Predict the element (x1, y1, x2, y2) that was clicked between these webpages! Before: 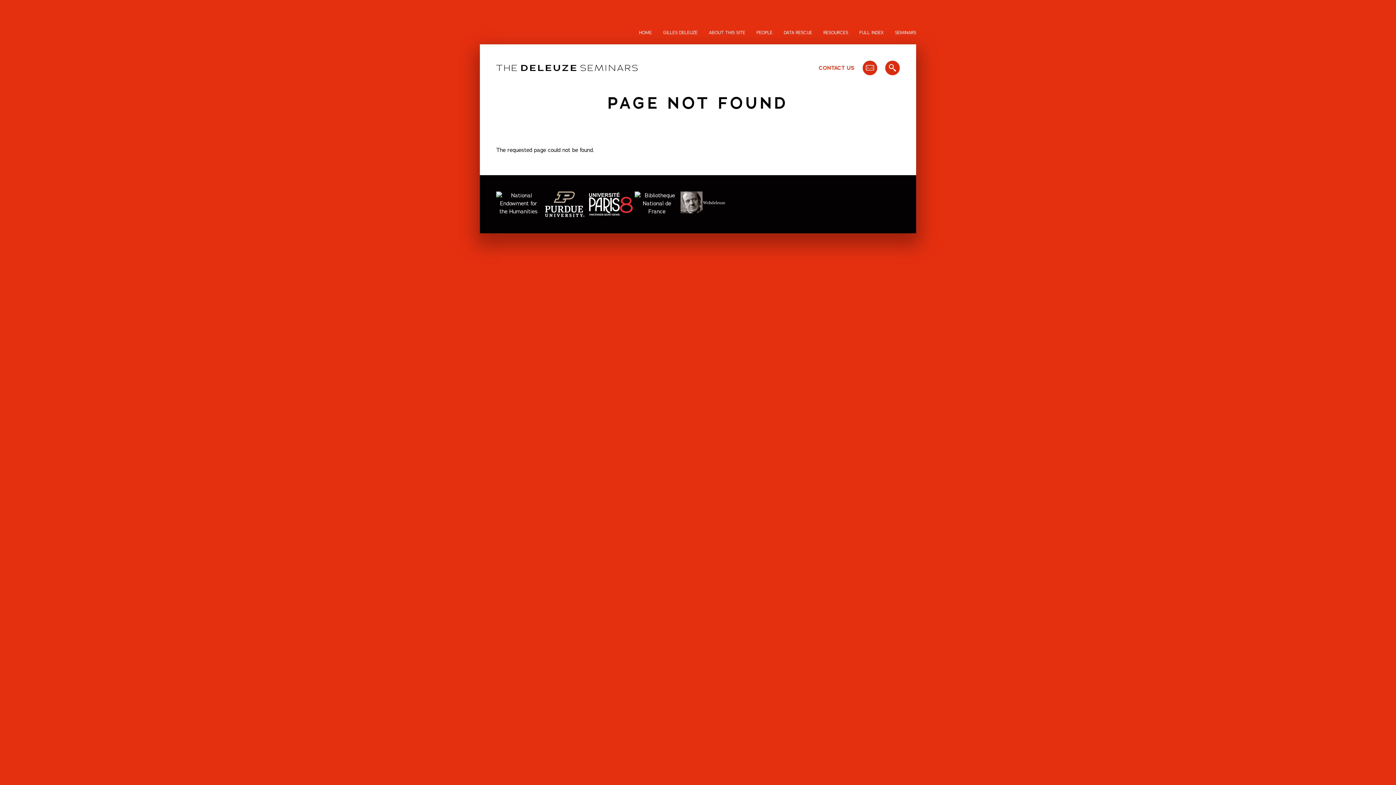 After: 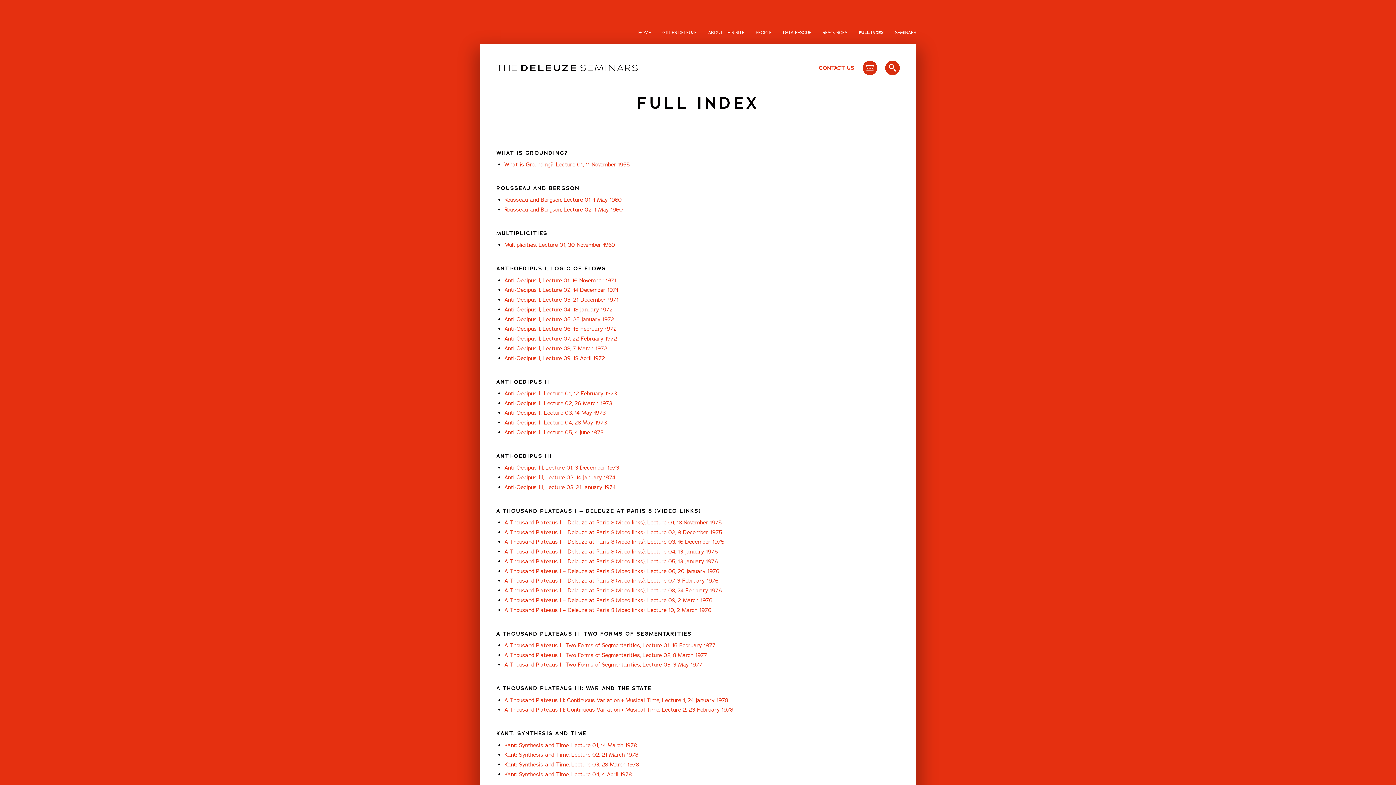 Action: bbox: (859, 28, 884, 37) label: FULL INDEX